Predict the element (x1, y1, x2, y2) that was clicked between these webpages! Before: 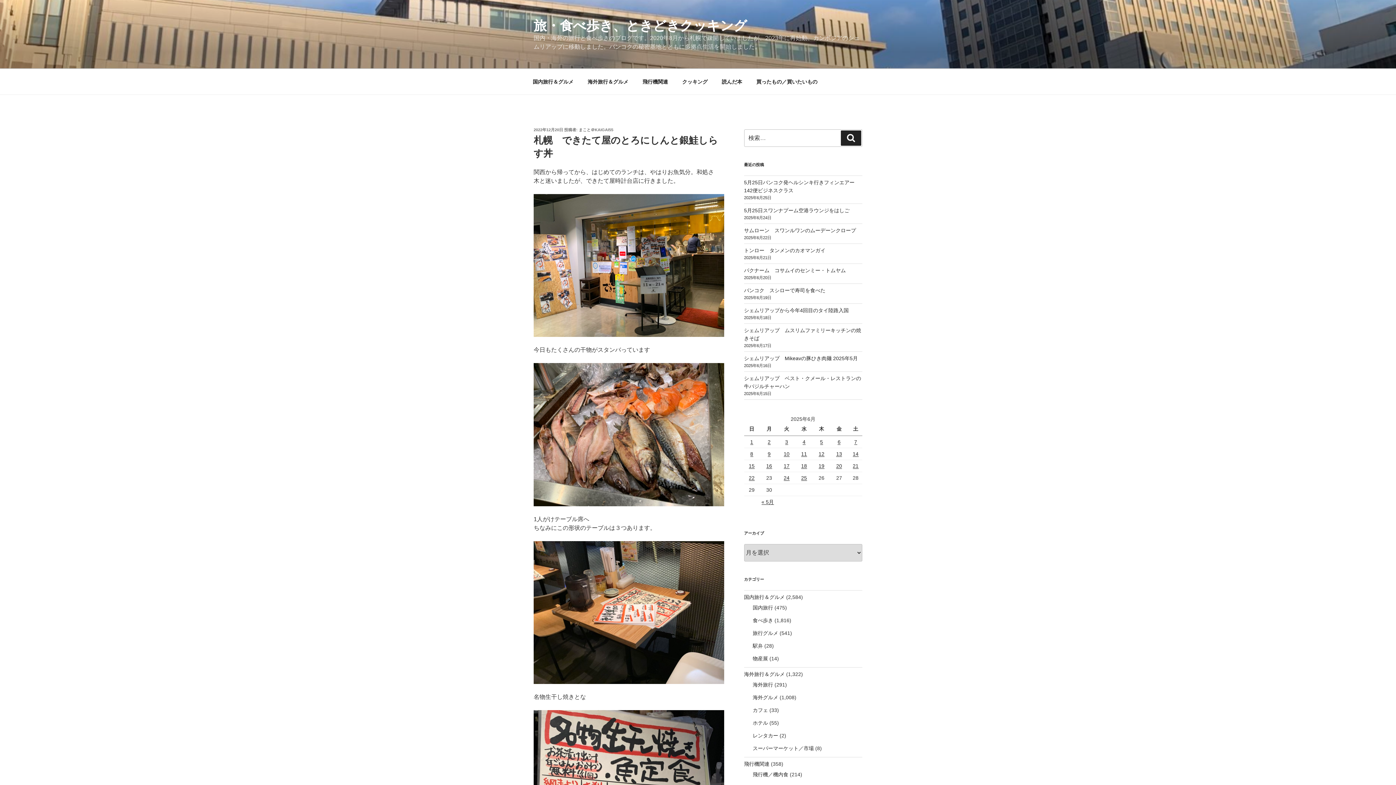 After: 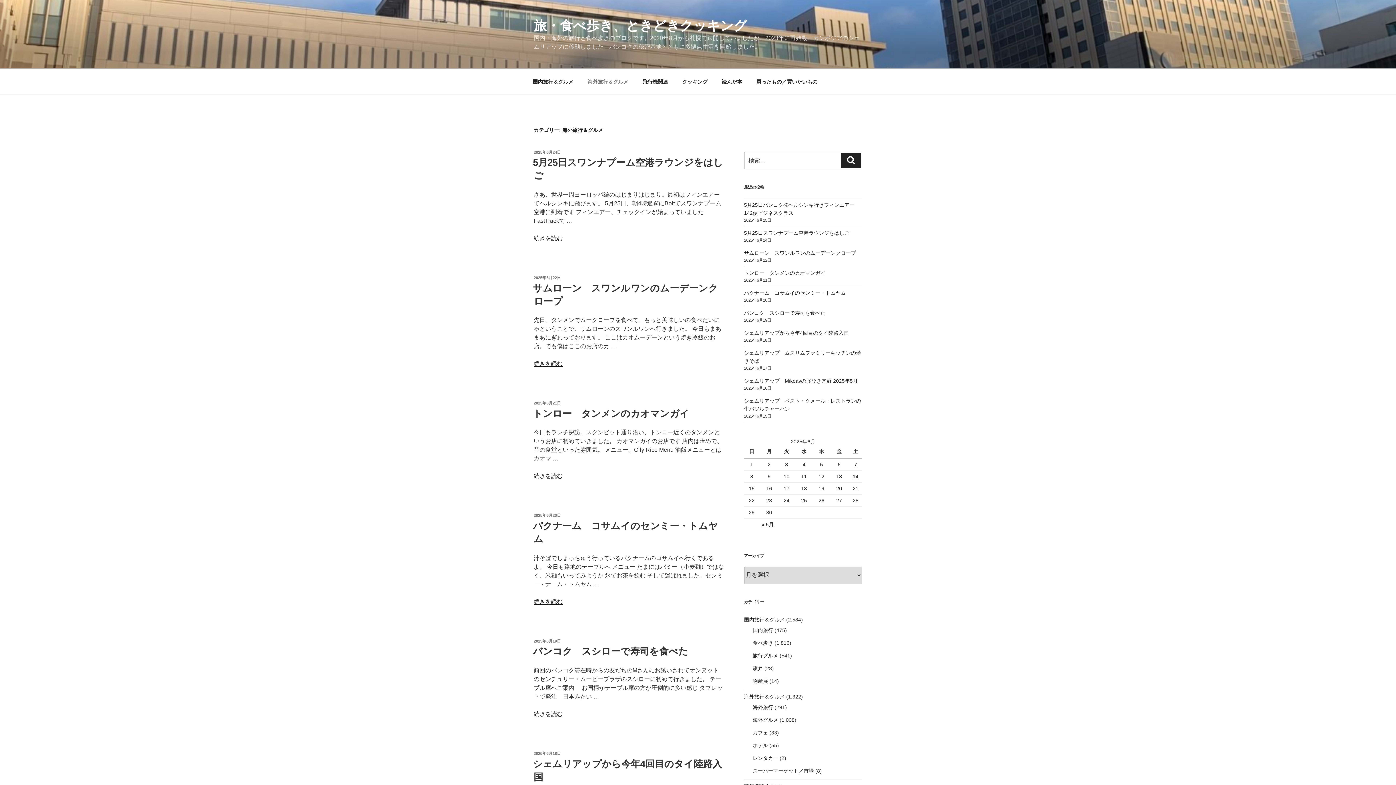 Action: bbox: (581, 72, 634, 90) label: 海外旅行＆グルメ